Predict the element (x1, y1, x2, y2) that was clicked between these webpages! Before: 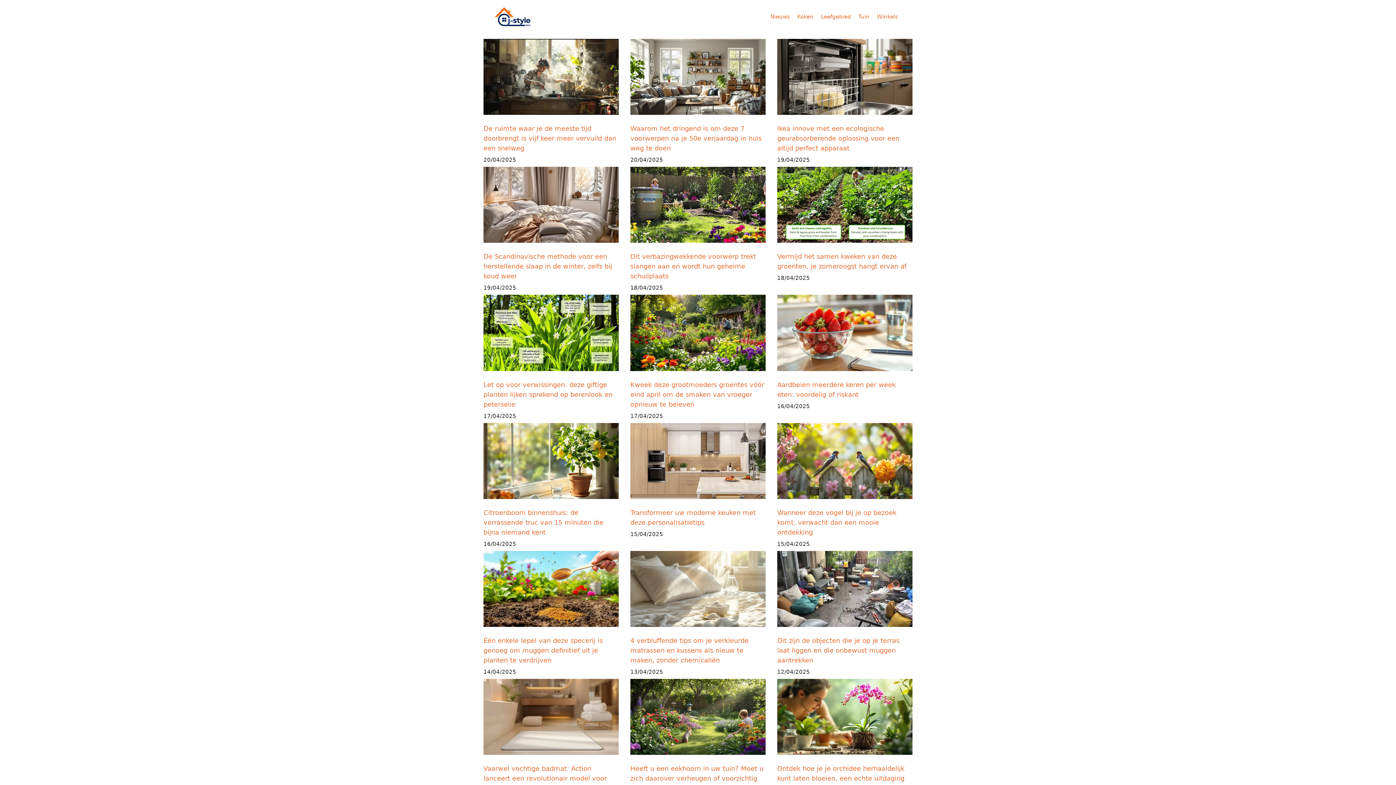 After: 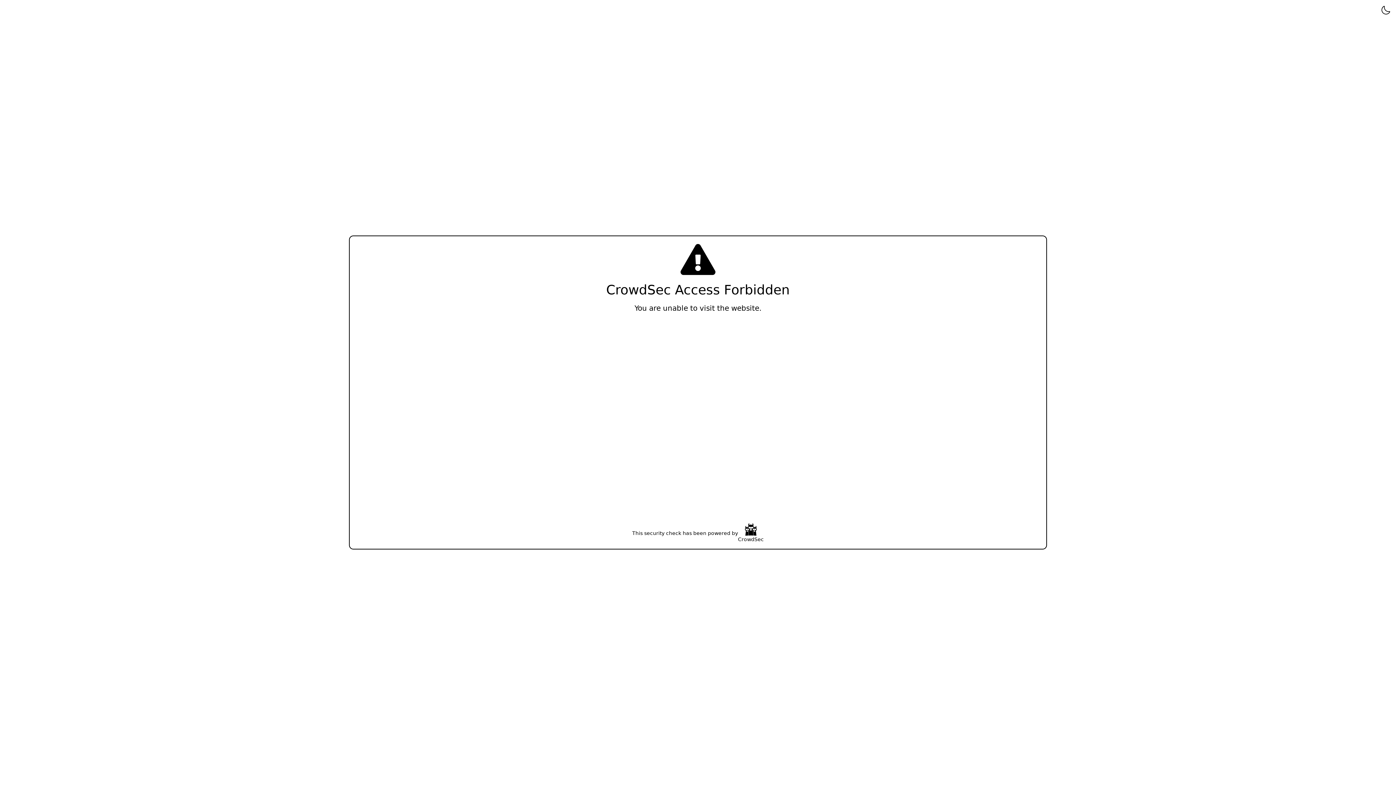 Action: label: Dit verbazingwekkende voorwerp trekt slangen aan en wordt hun geheime schuilplaats bbox: (630, 252, 756, 280)